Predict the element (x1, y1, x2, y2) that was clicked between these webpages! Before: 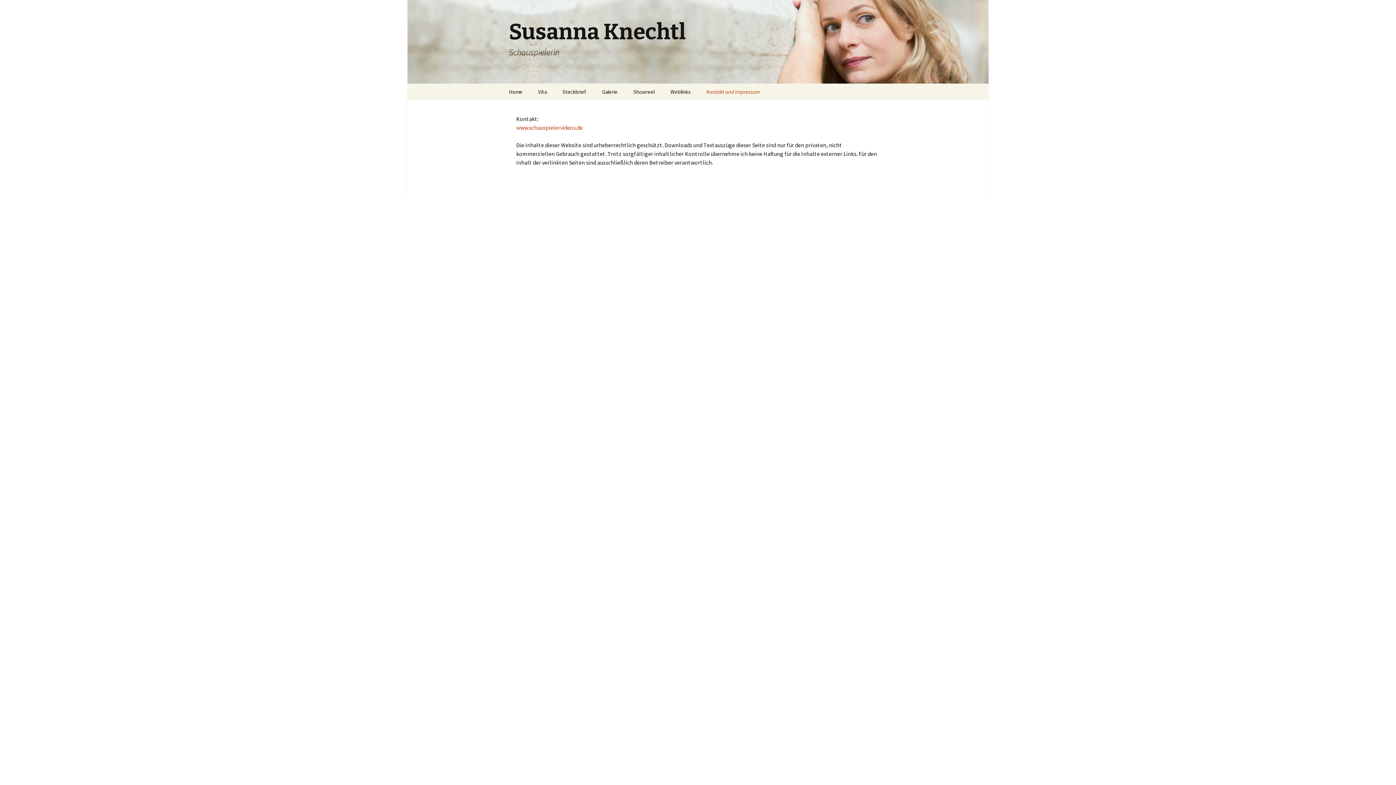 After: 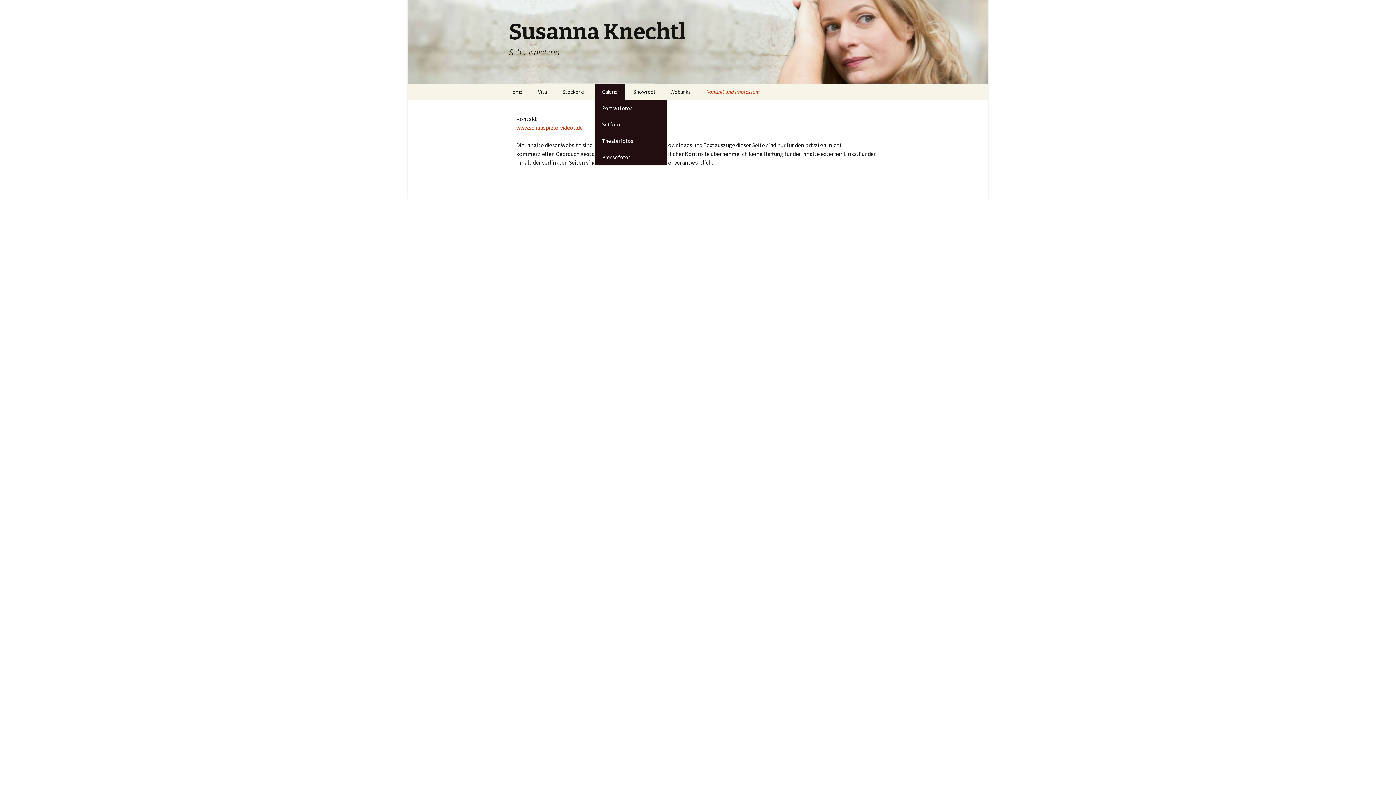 Action: label: Galerie bbox: (594, 83, 625, 100)